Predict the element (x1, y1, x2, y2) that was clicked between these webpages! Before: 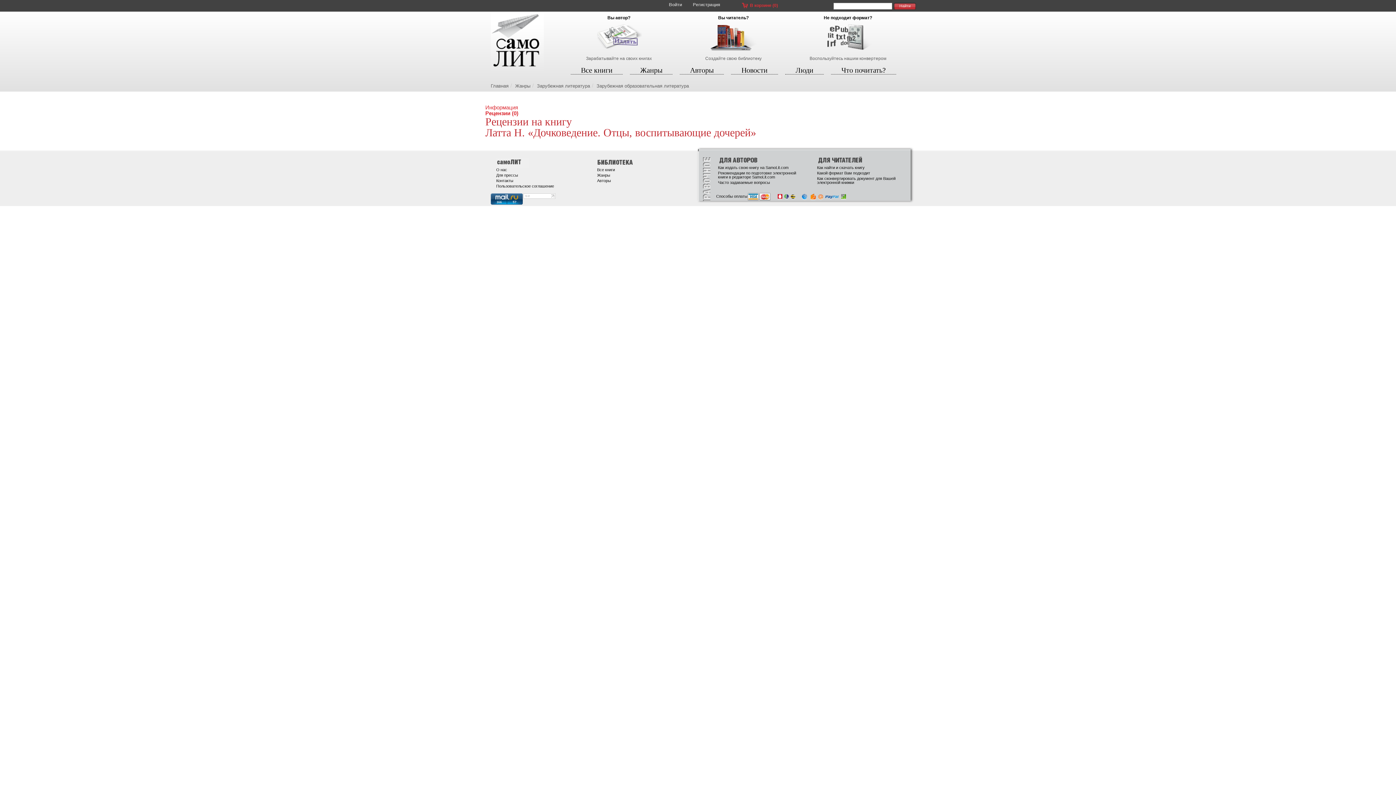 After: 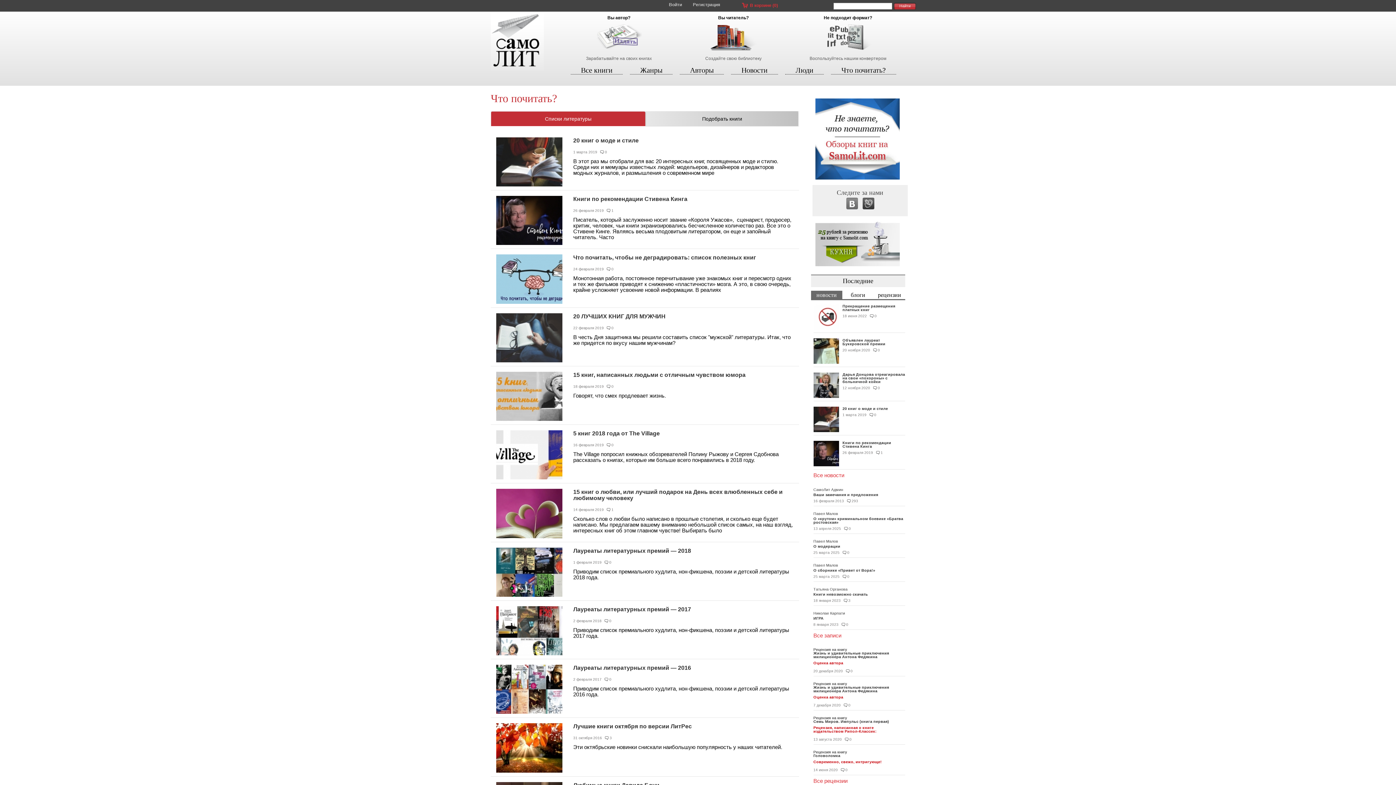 Action: label: Что почитать? bbox: (831, 66, 896, 74)